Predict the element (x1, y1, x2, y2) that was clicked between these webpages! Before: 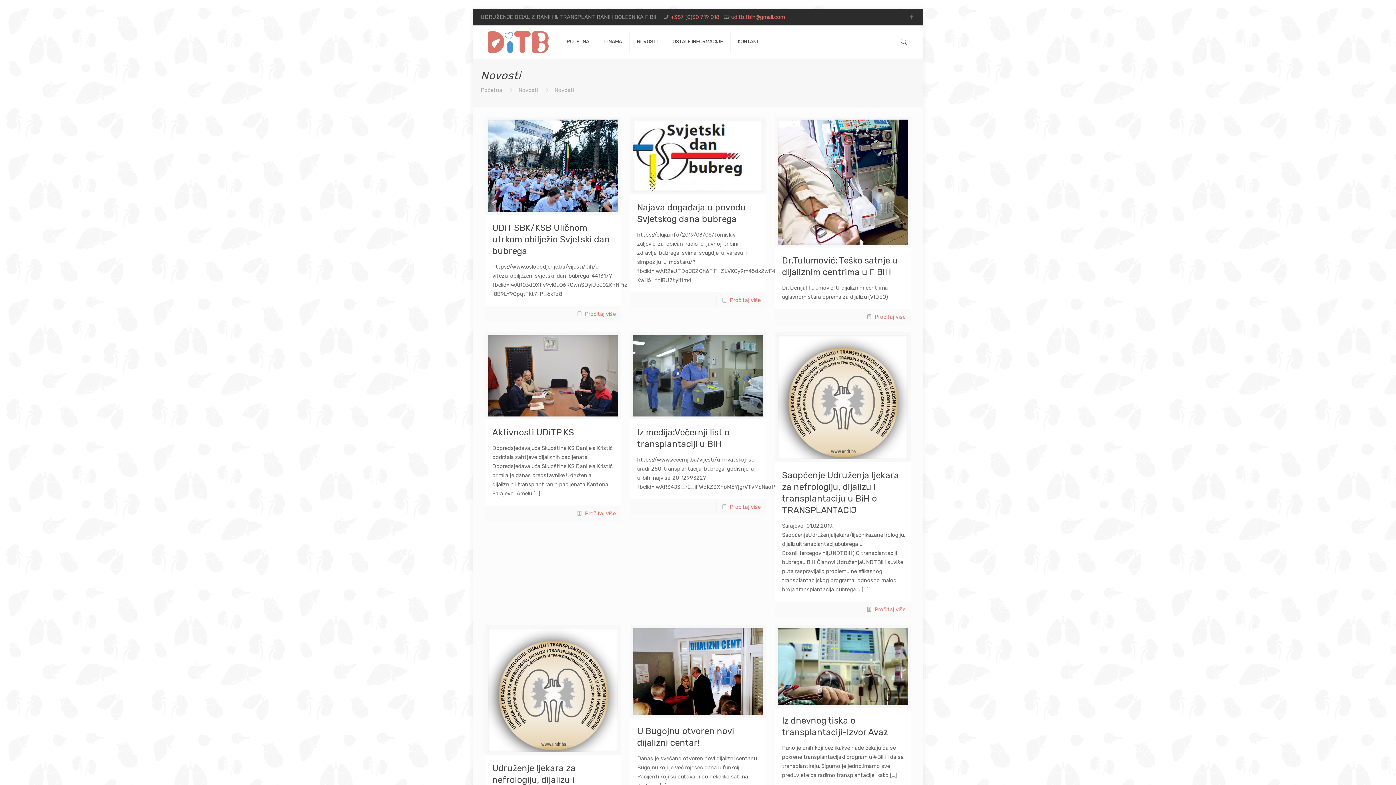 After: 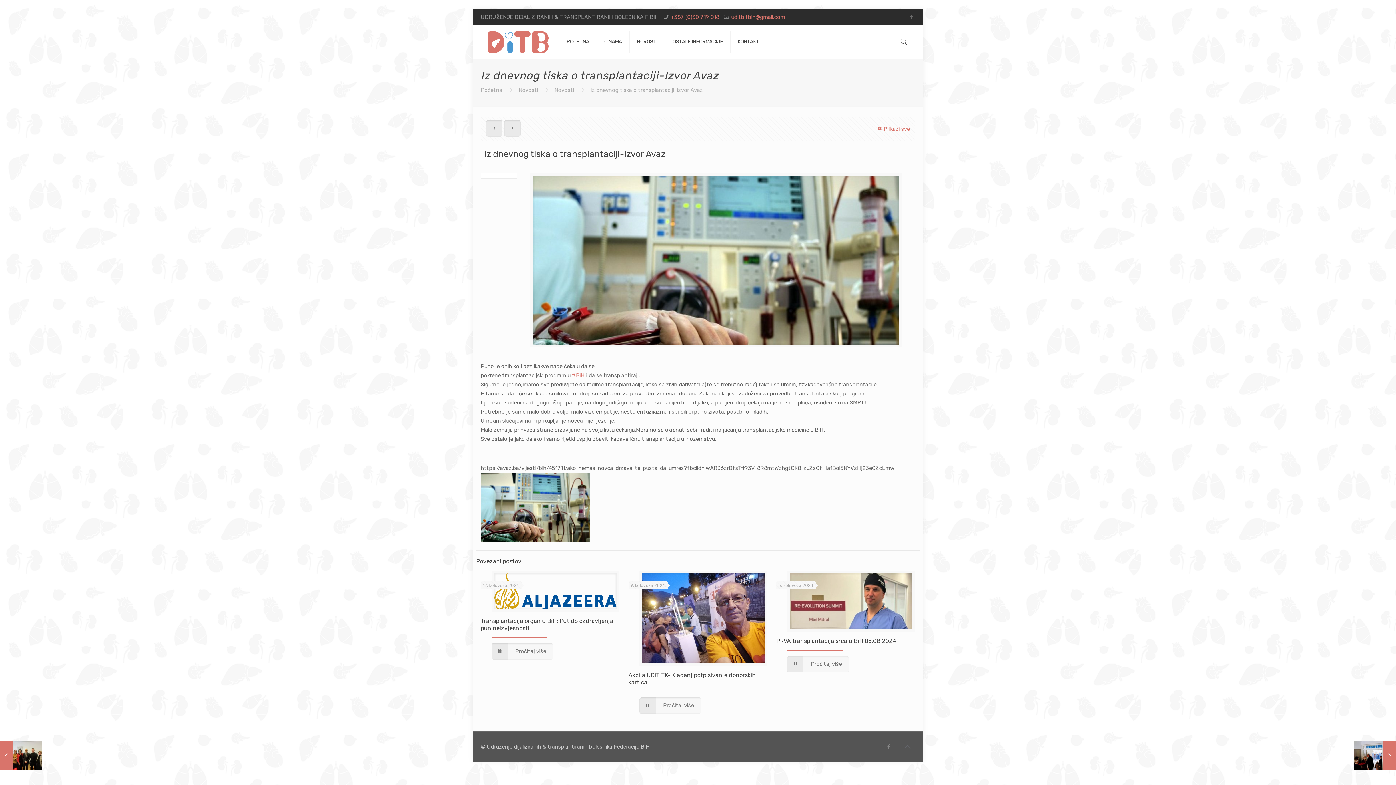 Action: bbox: (777, 628, 908, 705)